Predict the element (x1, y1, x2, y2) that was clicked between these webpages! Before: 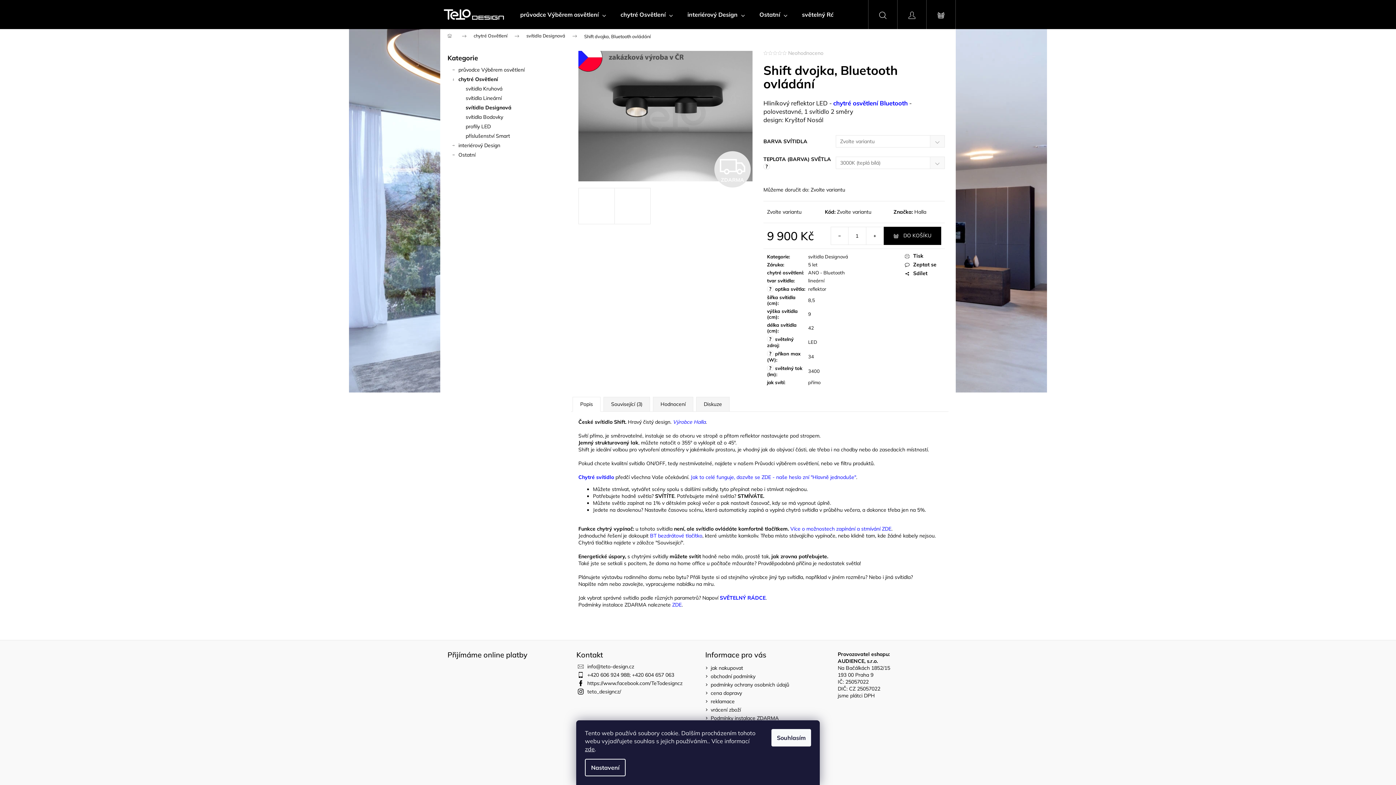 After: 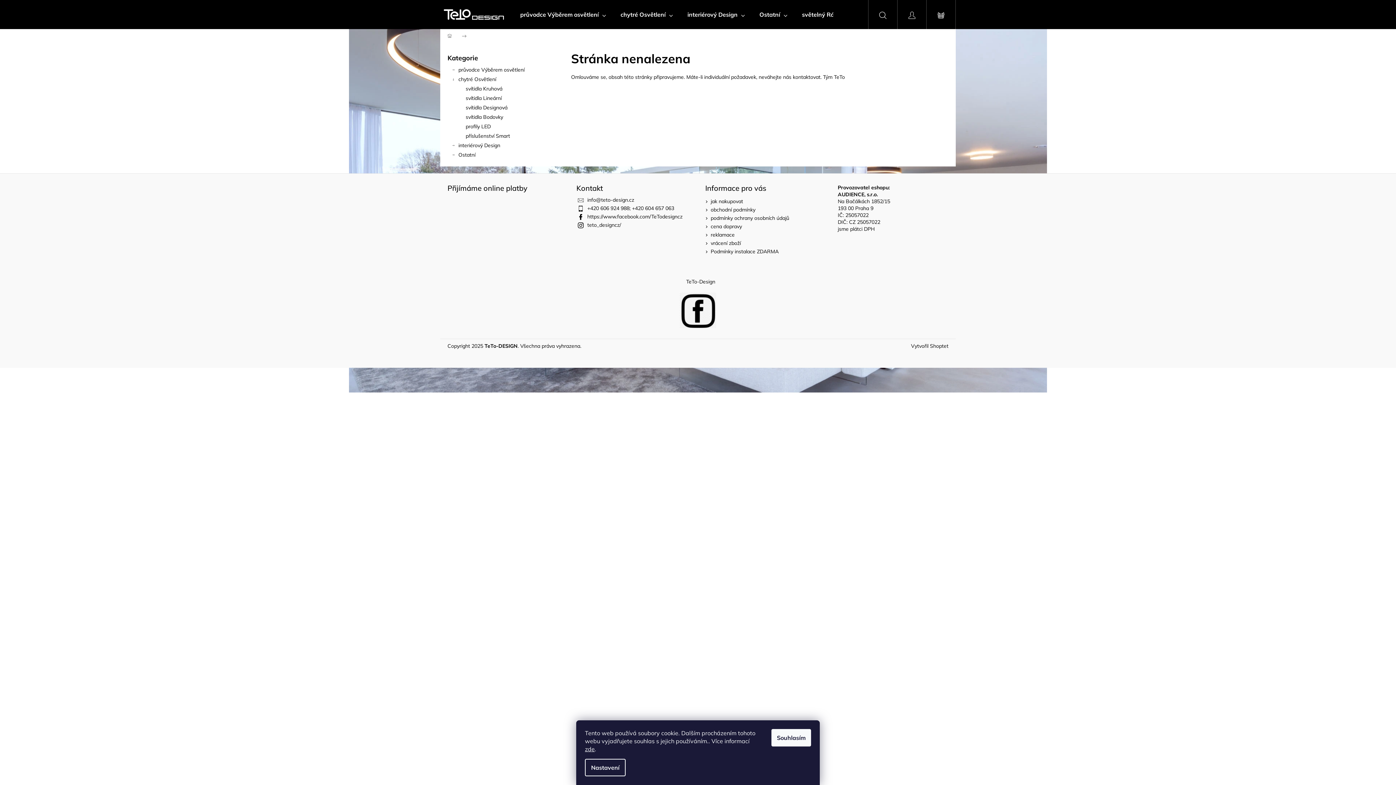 Action: bbox: (914, 208, 926, 215) label: Halla